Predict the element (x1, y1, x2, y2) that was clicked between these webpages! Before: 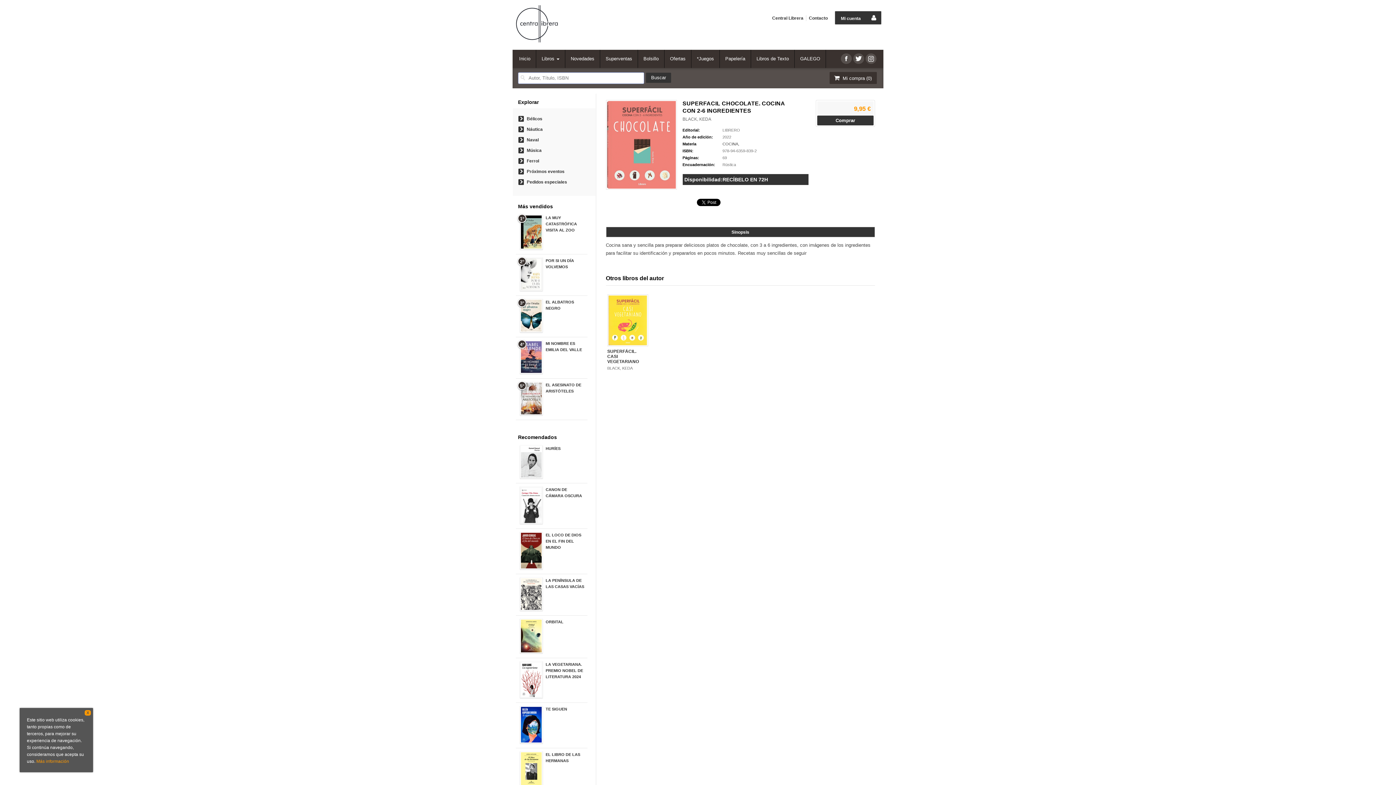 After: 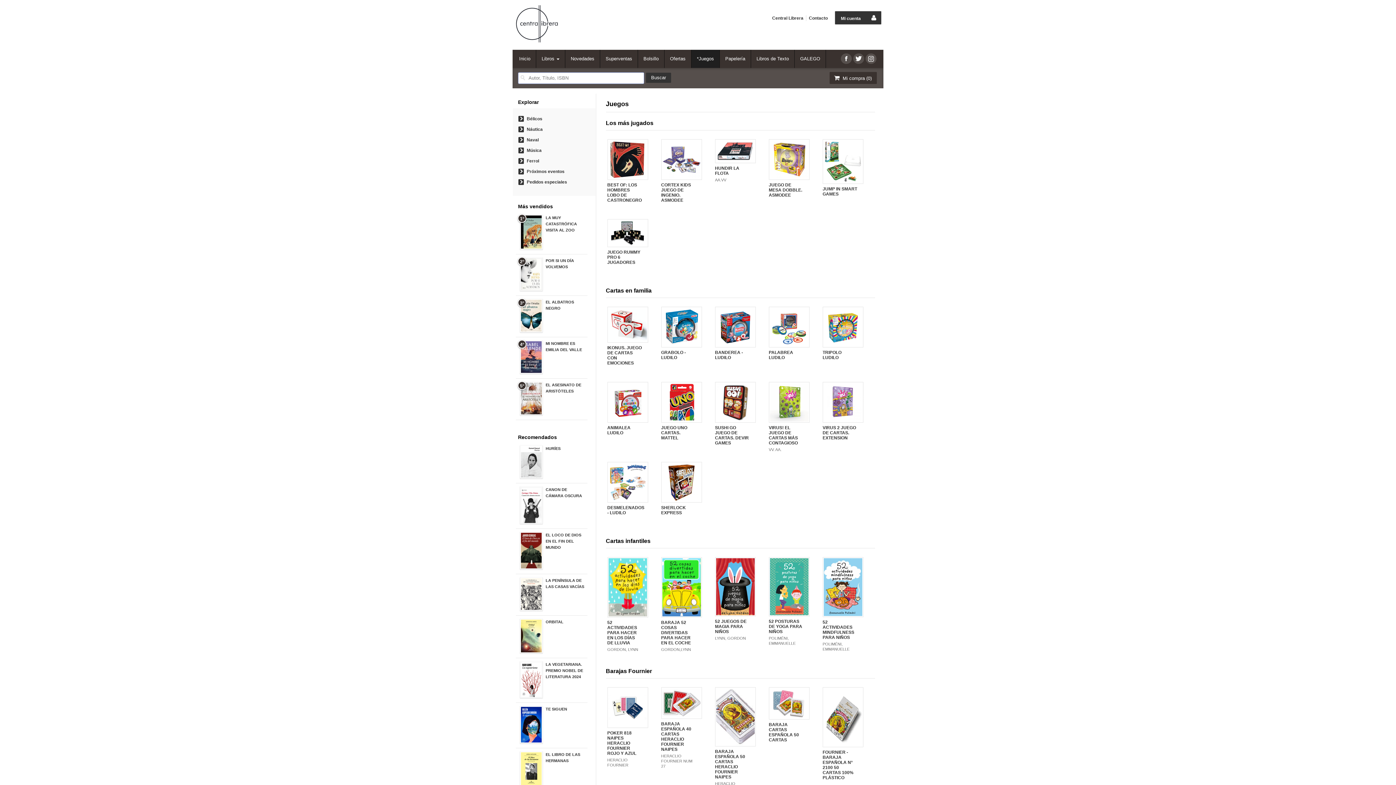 Action: bbox: (691, 49, 720, 68) label: *Juegos